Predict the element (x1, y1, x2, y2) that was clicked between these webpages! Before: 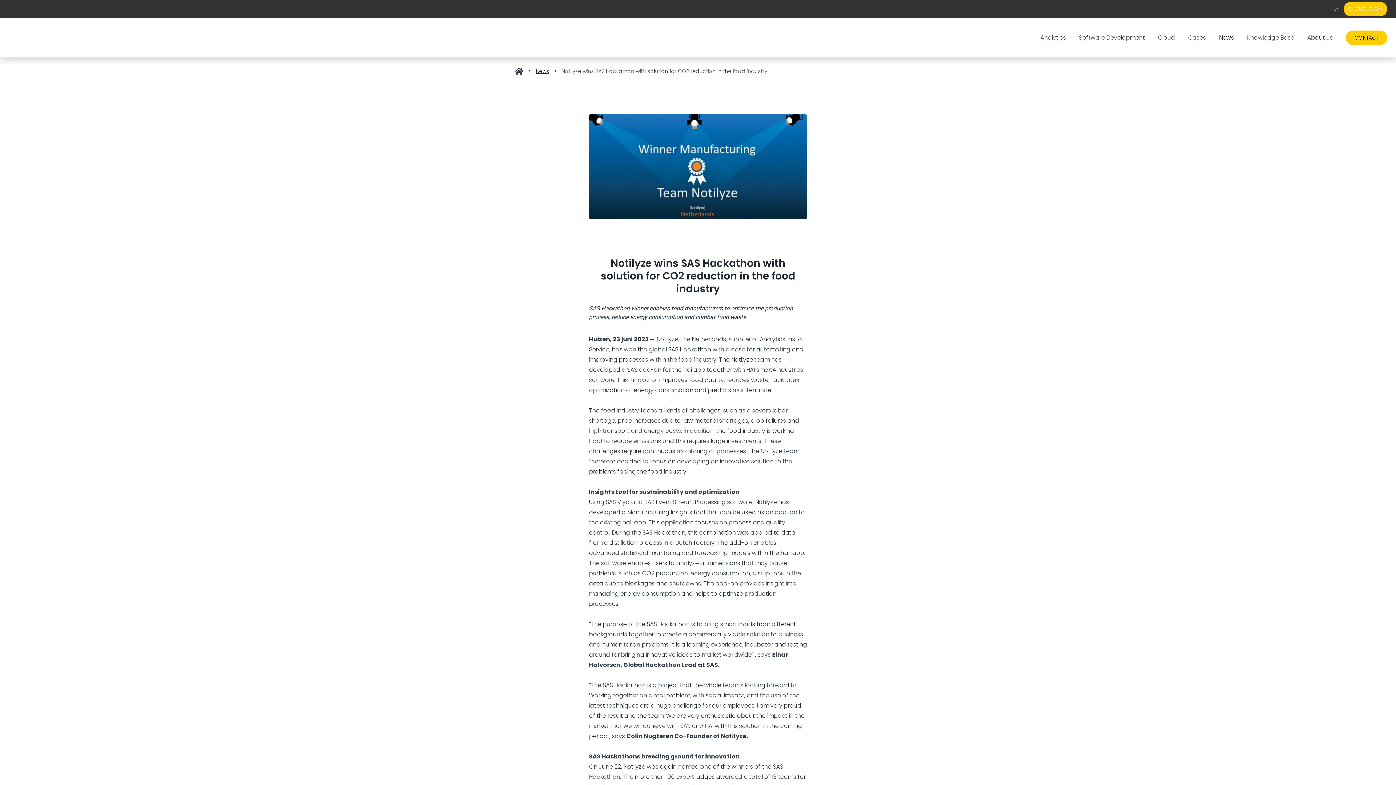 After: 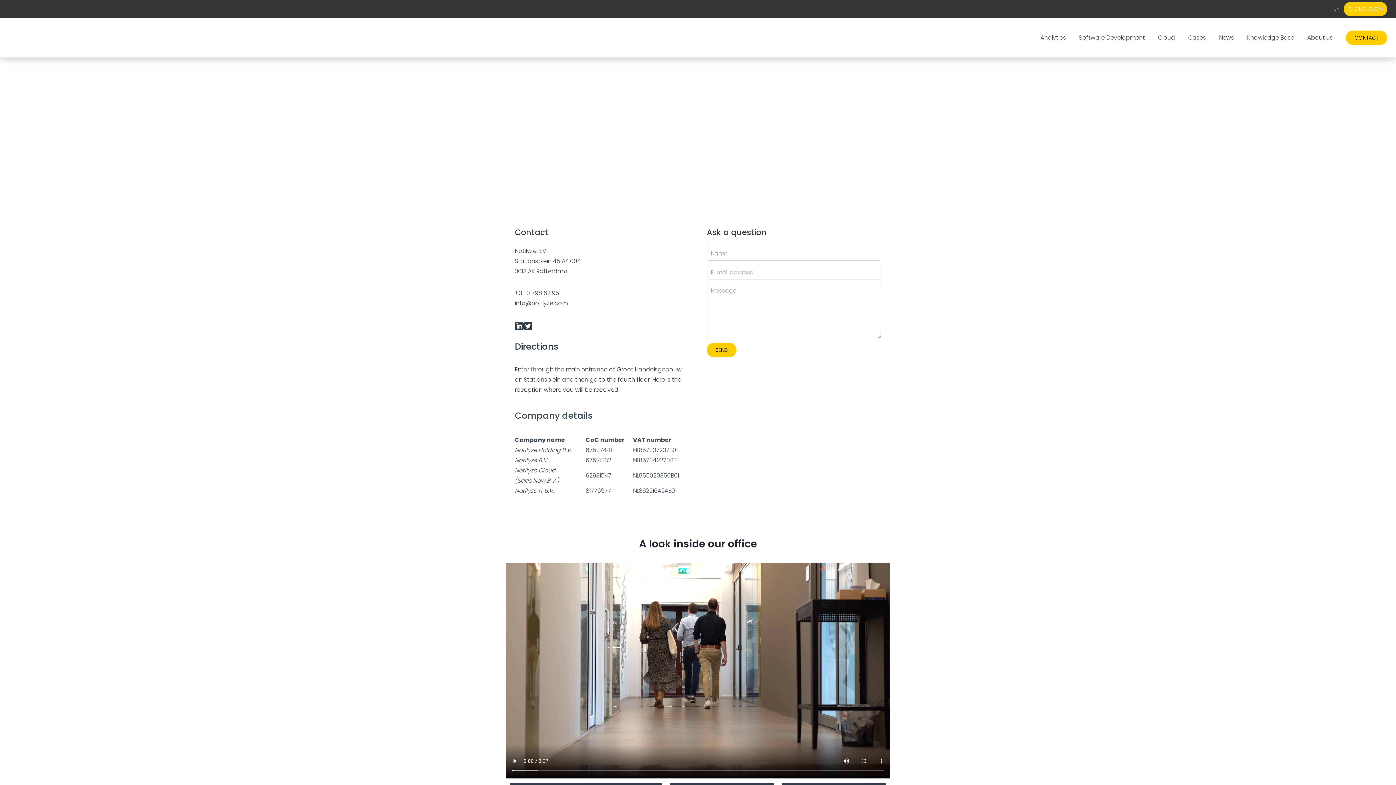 Action: label: CONTACT bbox: (1346, 30, 1387, 45)